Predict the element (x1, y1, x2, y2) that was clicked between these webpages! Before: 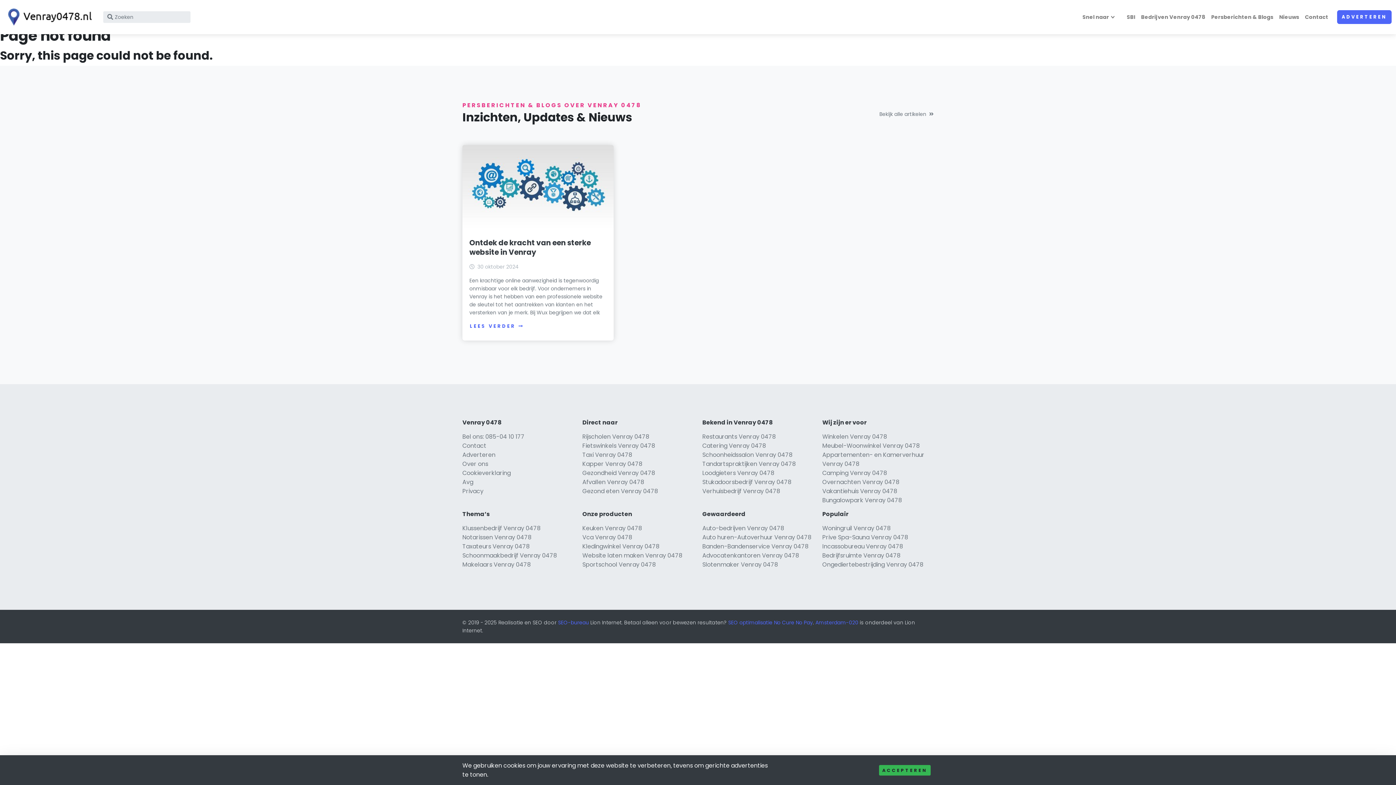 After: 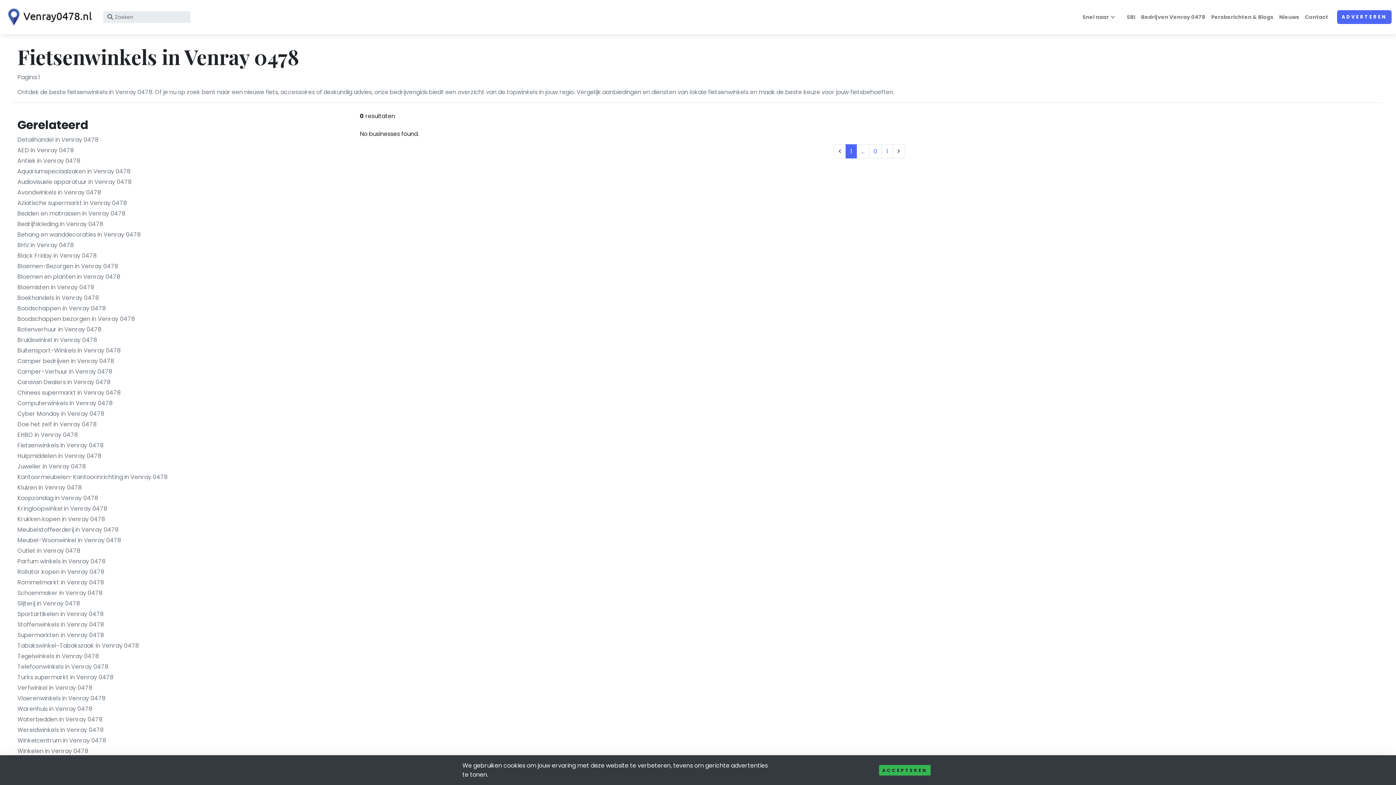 Action: bbox: (582, 441, 655, 450) label: Fietswinkels Venray 0478